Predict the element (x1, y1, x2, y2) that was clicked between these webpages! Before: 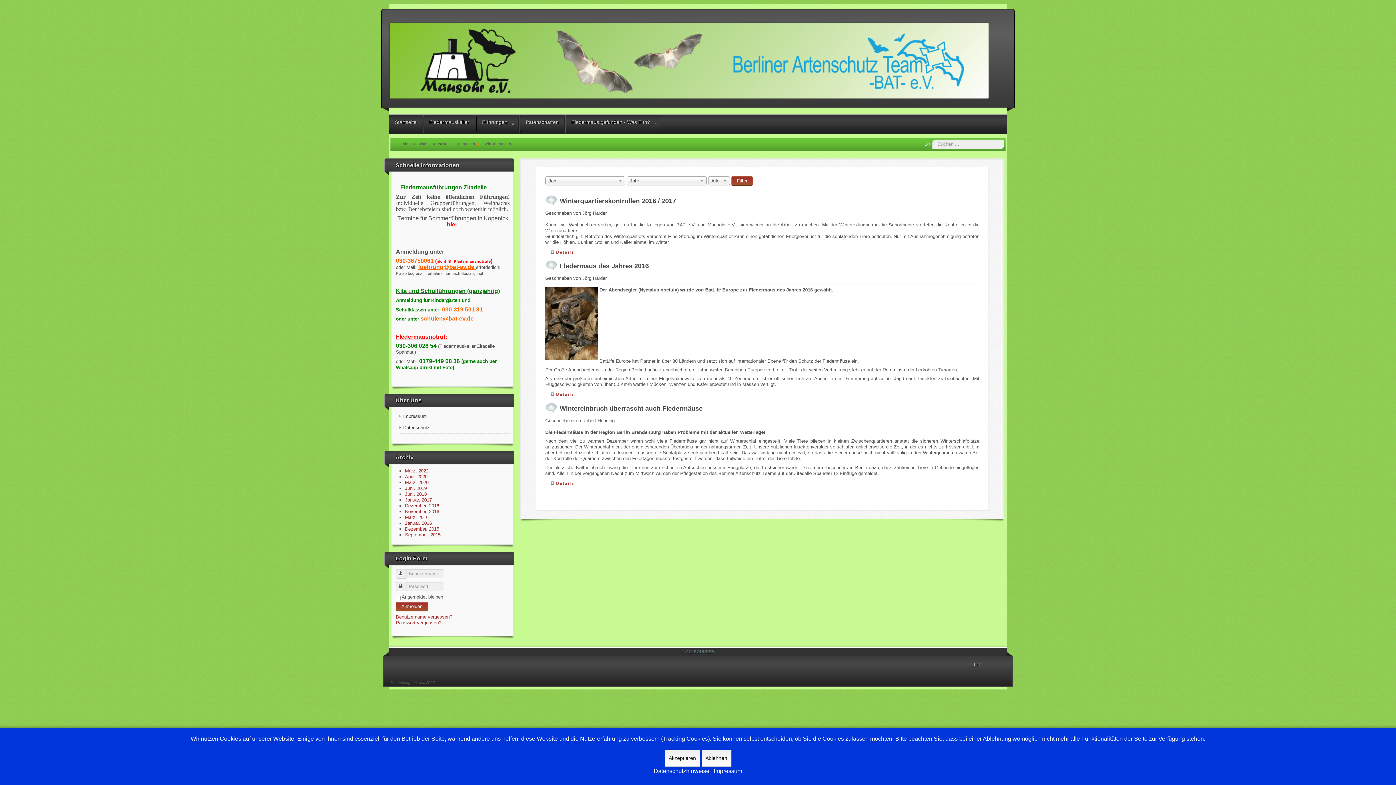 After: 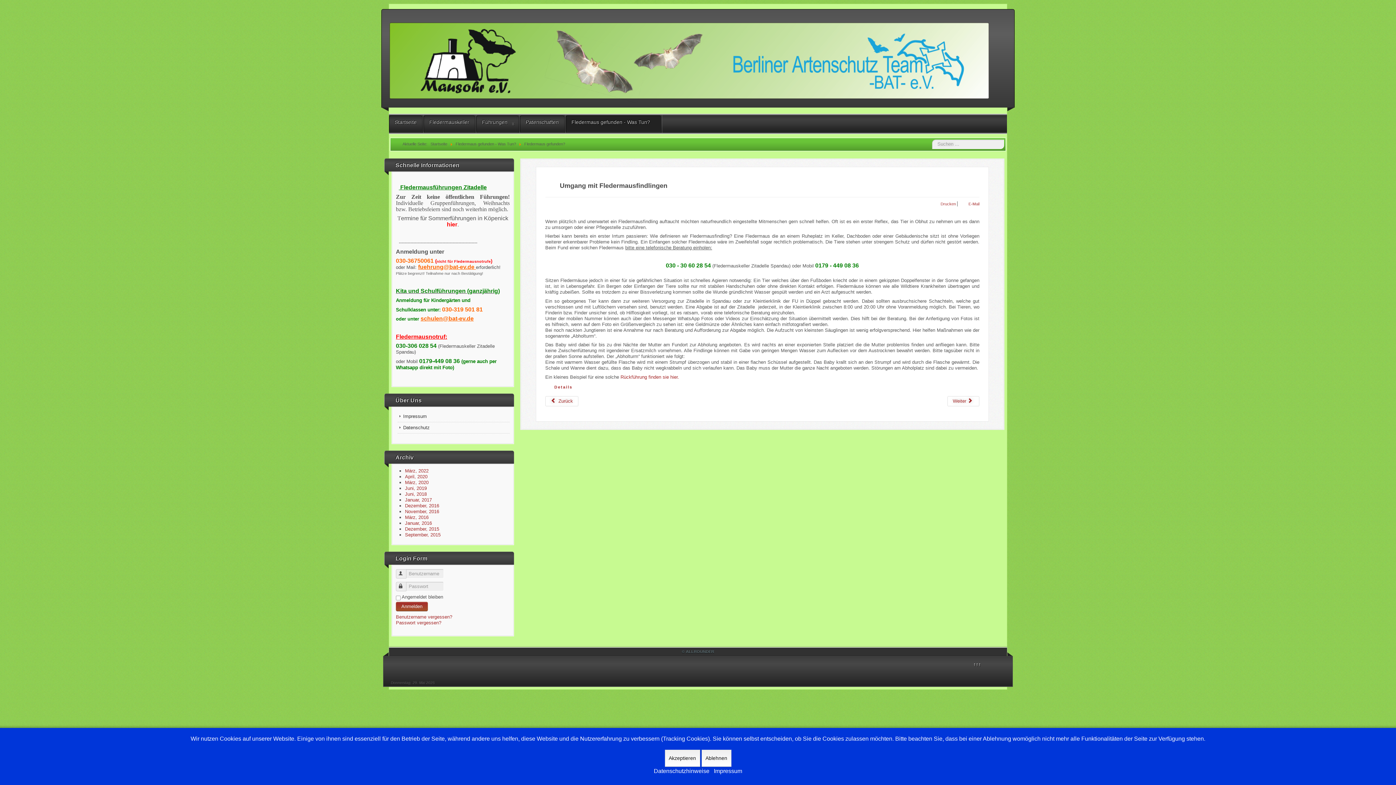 Action: bbox: (396, 333, 447, 340) label: Fledermausnotruf: